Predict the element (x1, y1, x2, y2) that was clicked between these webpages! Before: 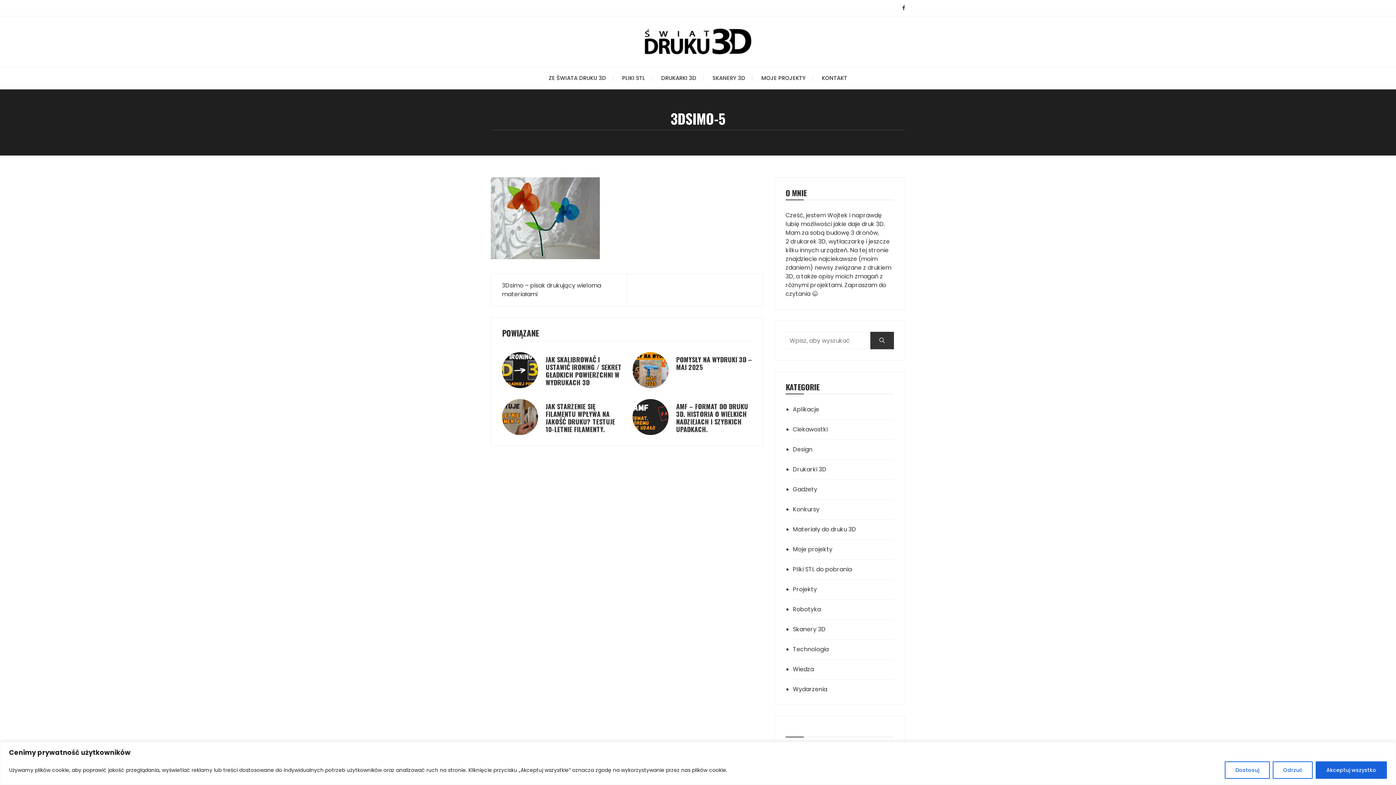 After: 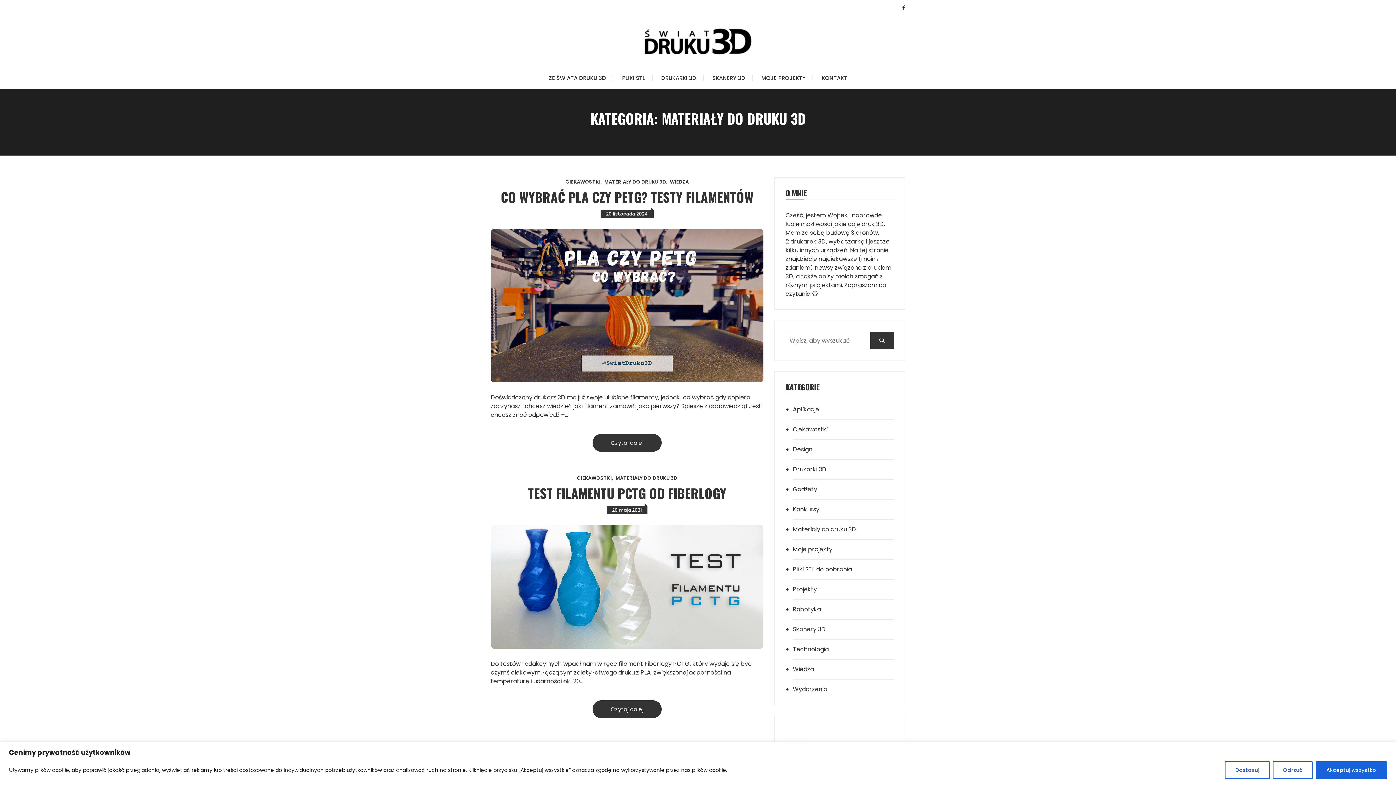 Action: bbox: (793, 525, 873, 534) label: Materiały do druku 3D